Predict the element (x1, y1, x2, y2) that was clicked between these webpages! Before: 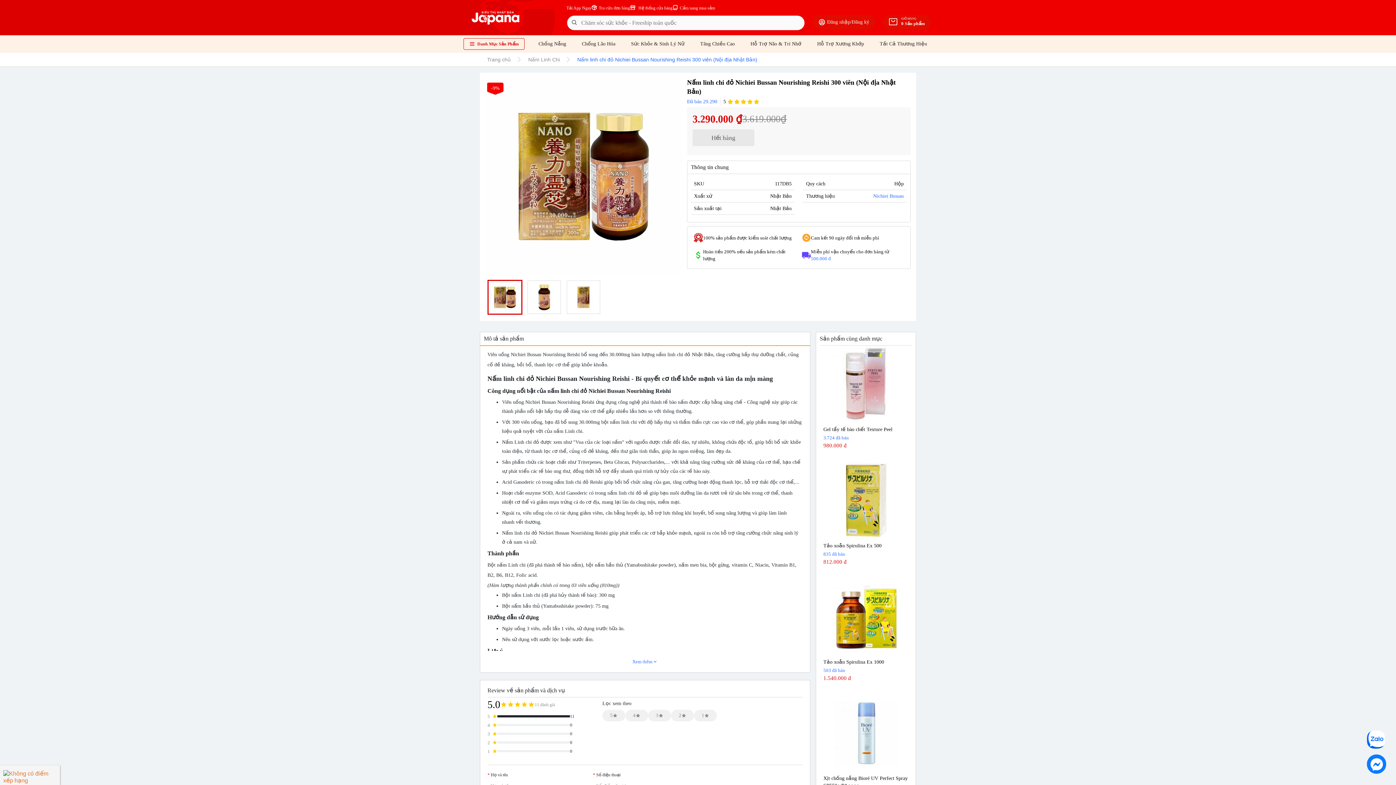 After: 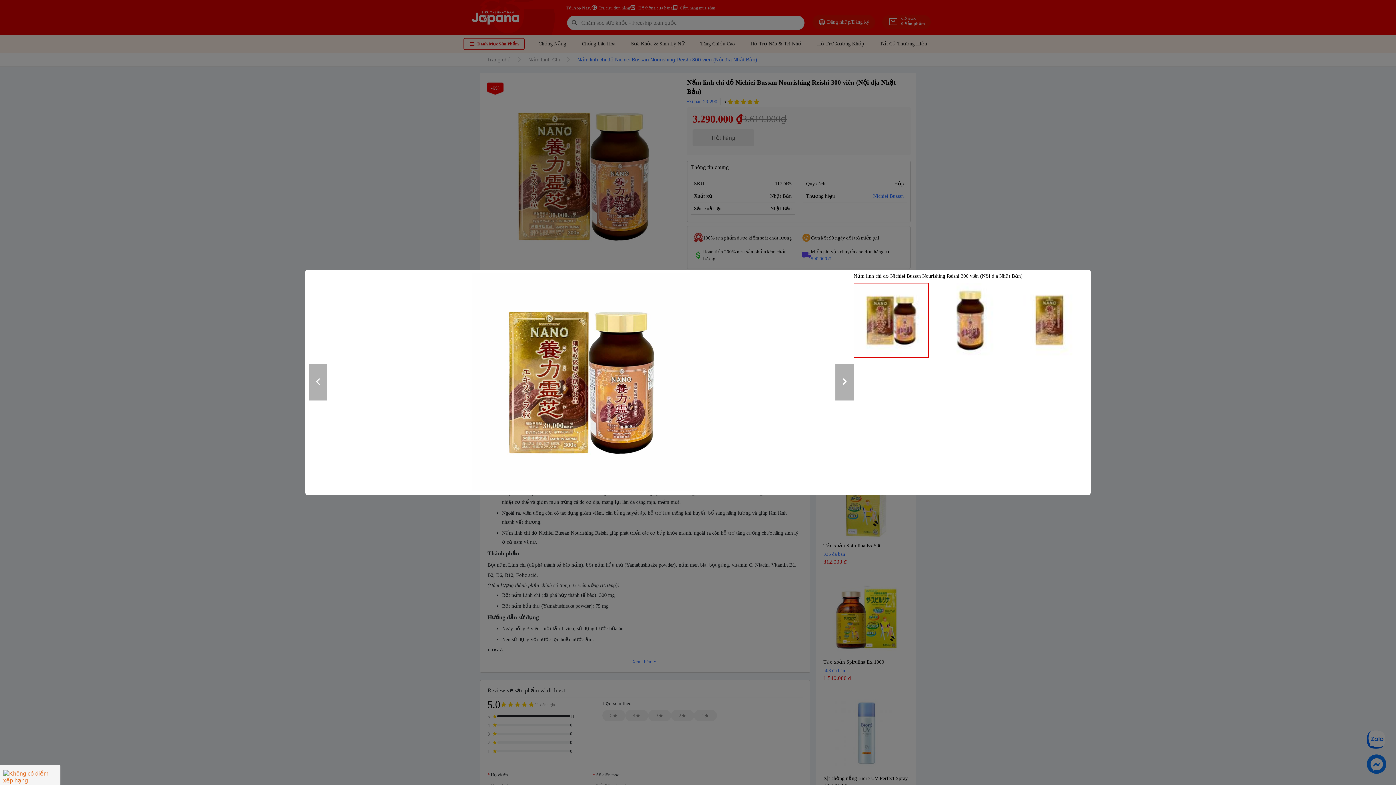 Action: label: -9% bbox: (485, 78, 681, 275)